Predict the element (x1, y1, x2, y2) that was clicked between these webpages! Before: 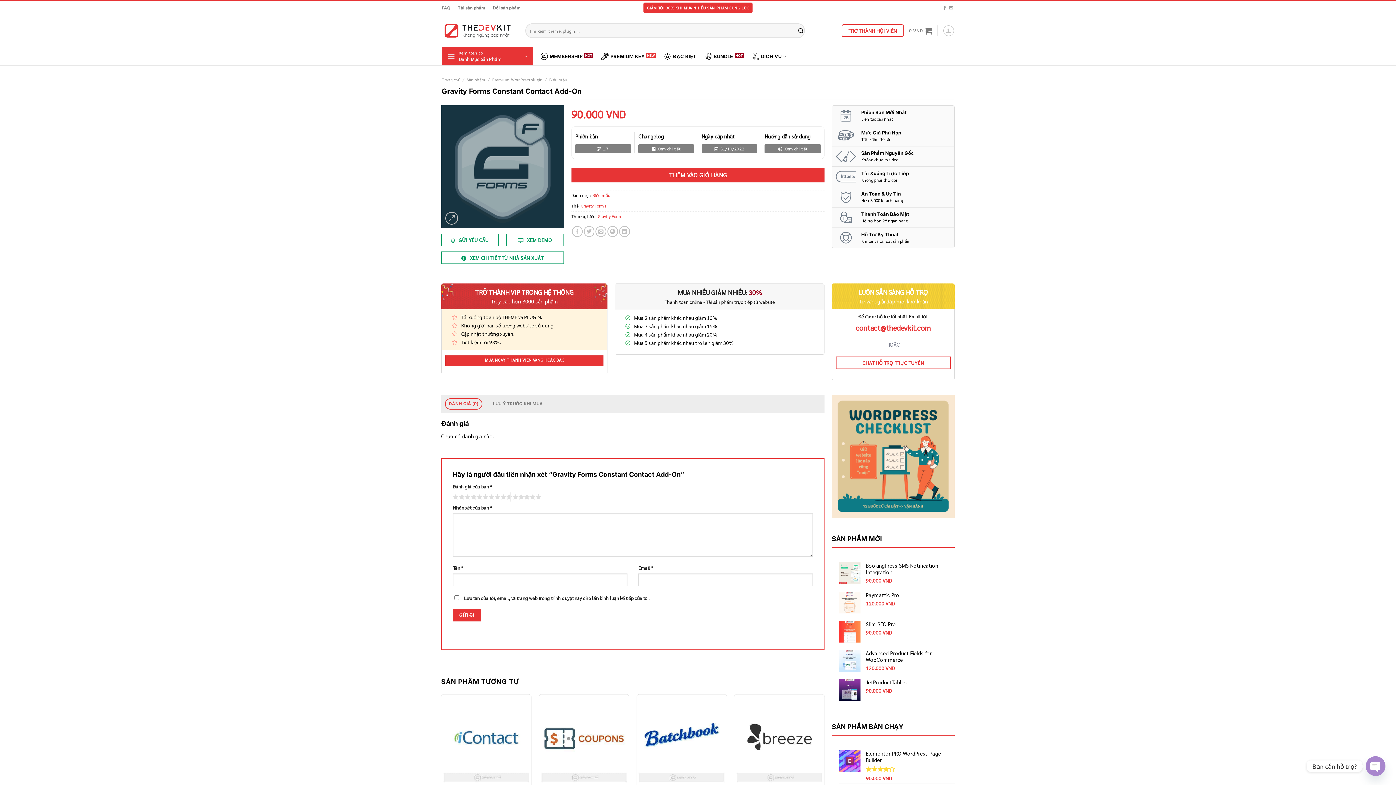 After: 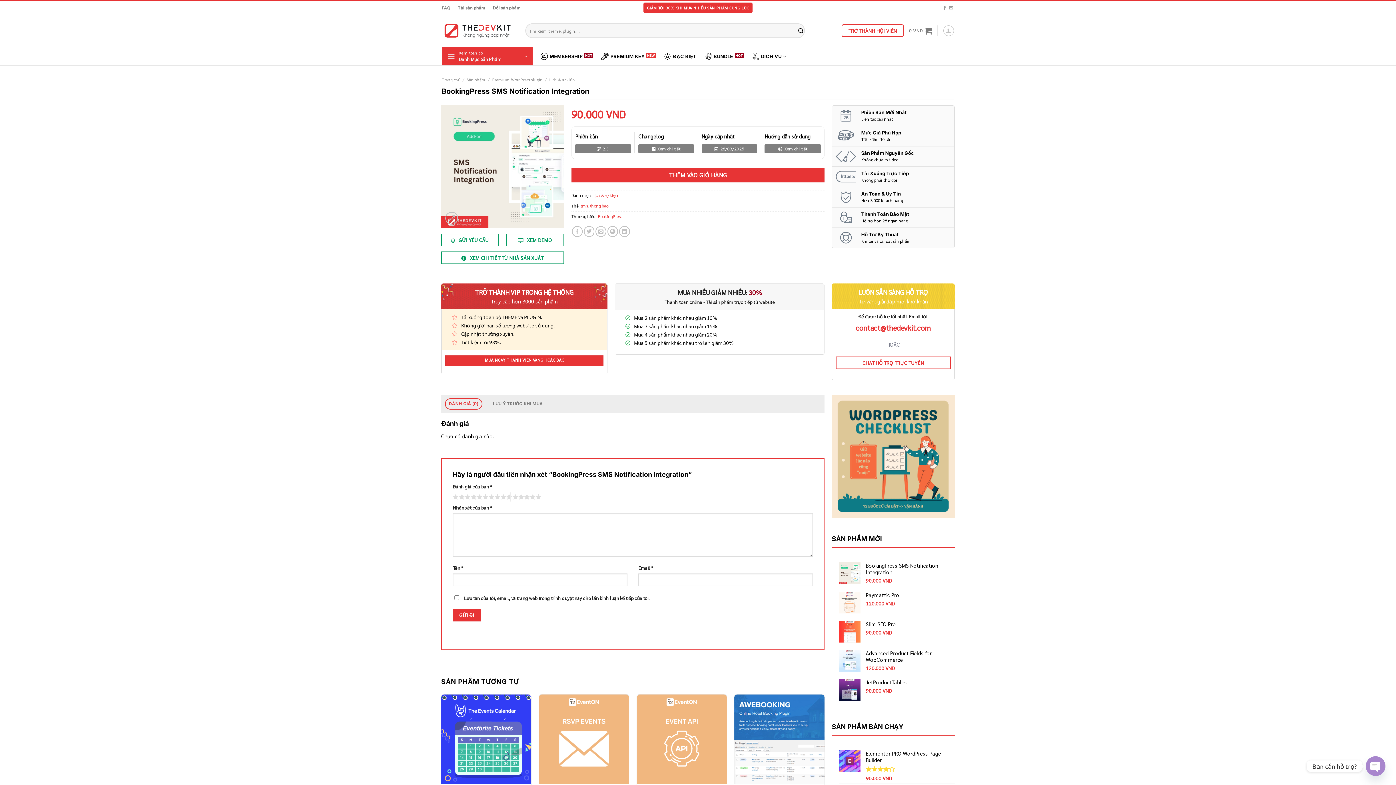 Action: bbox: (866, 562, 955, 575) label: BookingPress SMS Notification Integration